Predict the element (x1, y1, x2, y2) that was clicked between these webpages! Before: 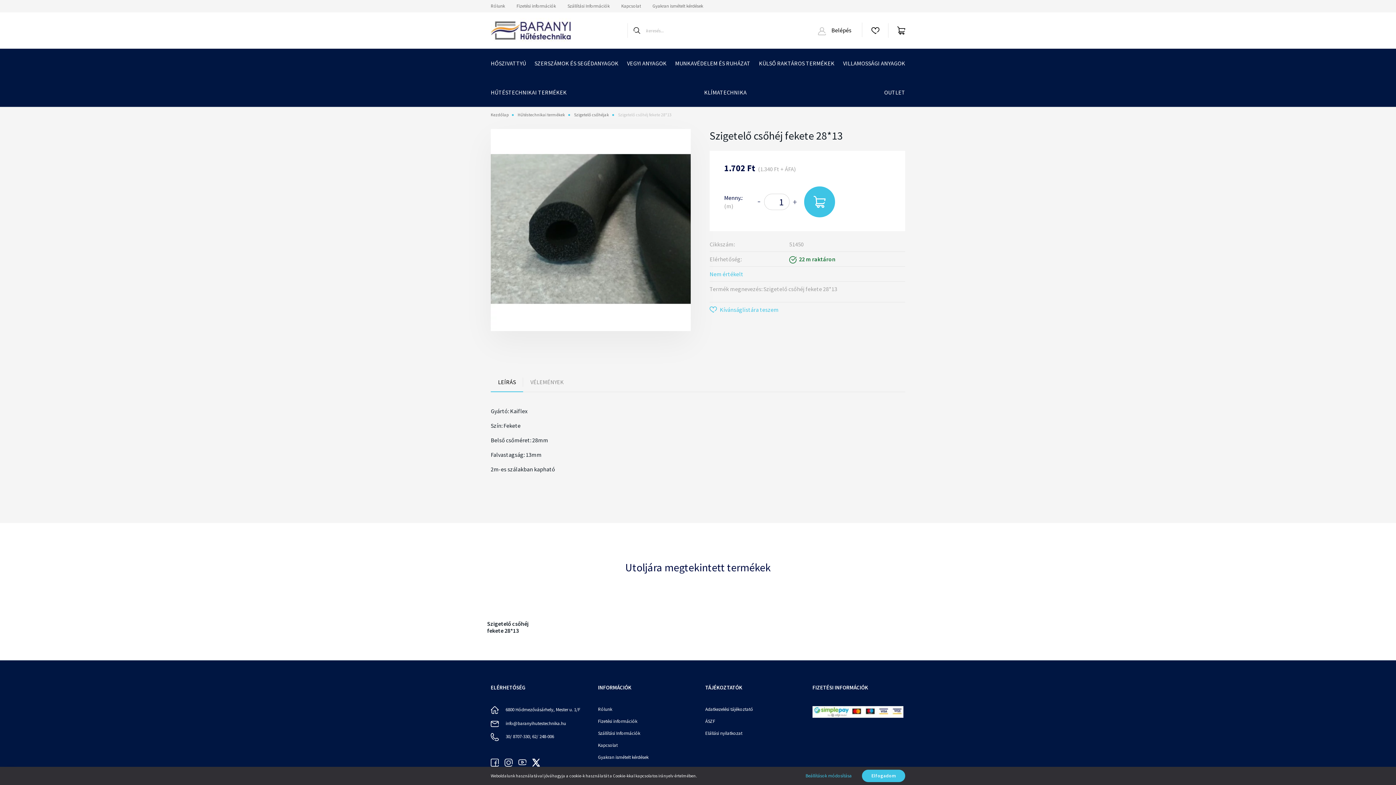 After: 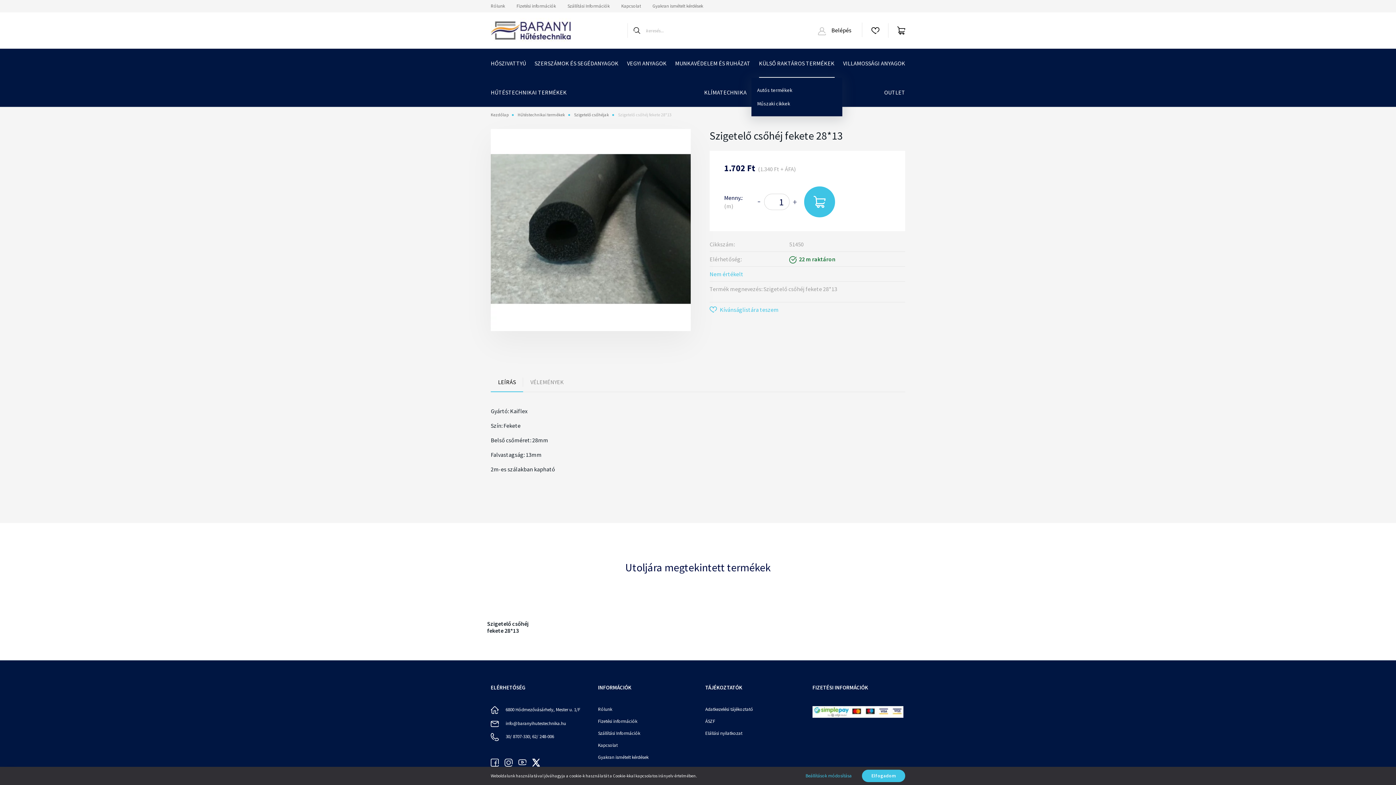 Action: bbox: (759, 48, 834, 77) label: KÜLSŐ RAKTÁROS TERMÉKEK